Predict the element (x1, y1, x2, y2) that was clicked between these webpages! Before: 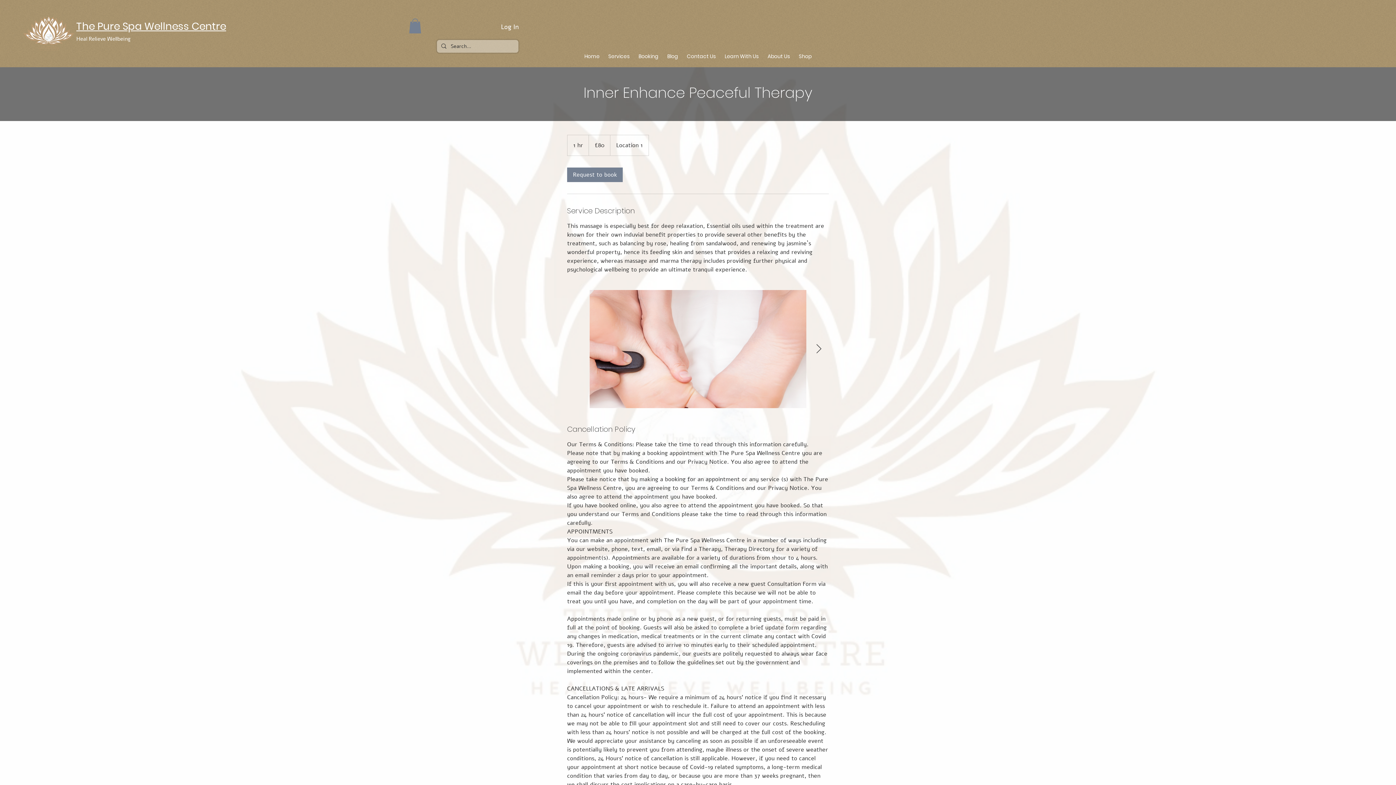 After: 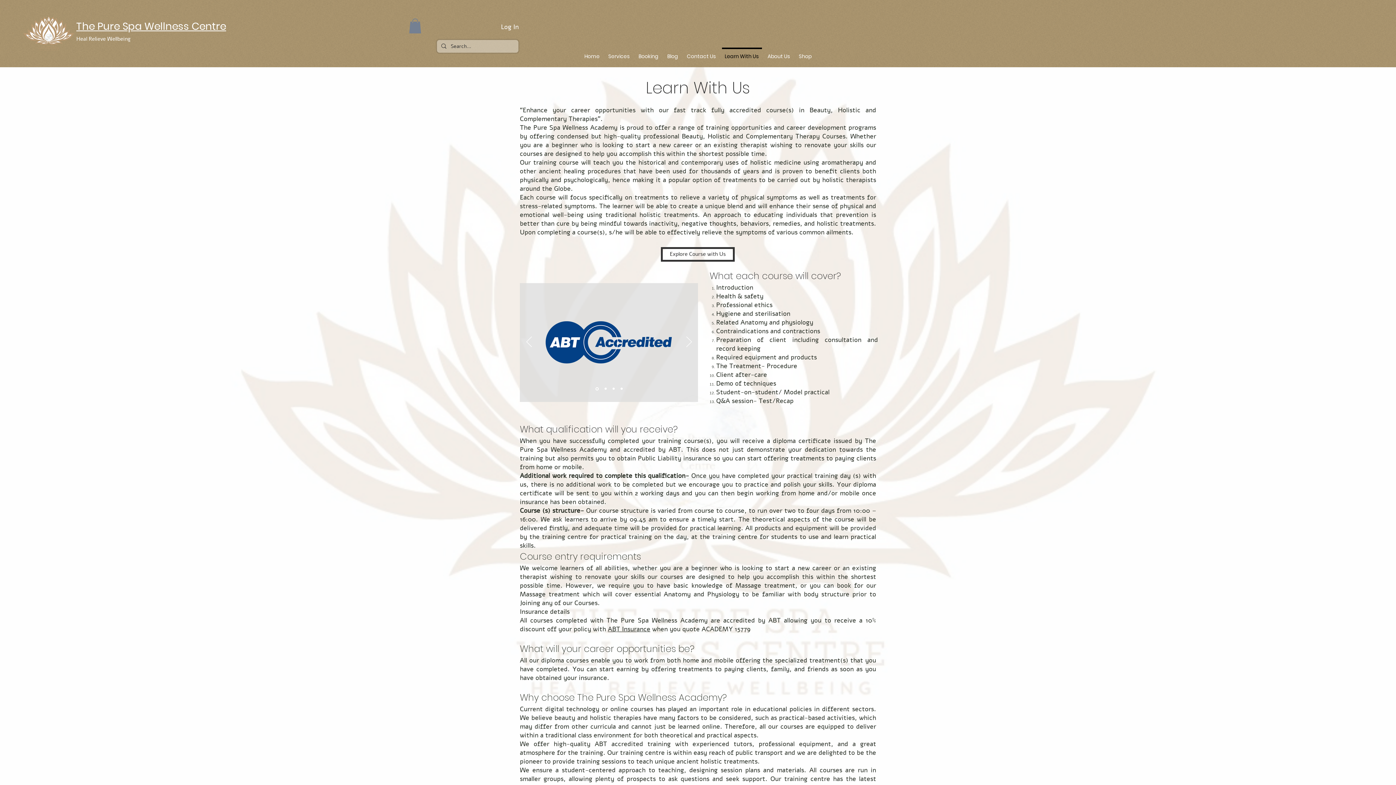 Action: label: Learn With Us bbox: (720, 47, 763, 58)